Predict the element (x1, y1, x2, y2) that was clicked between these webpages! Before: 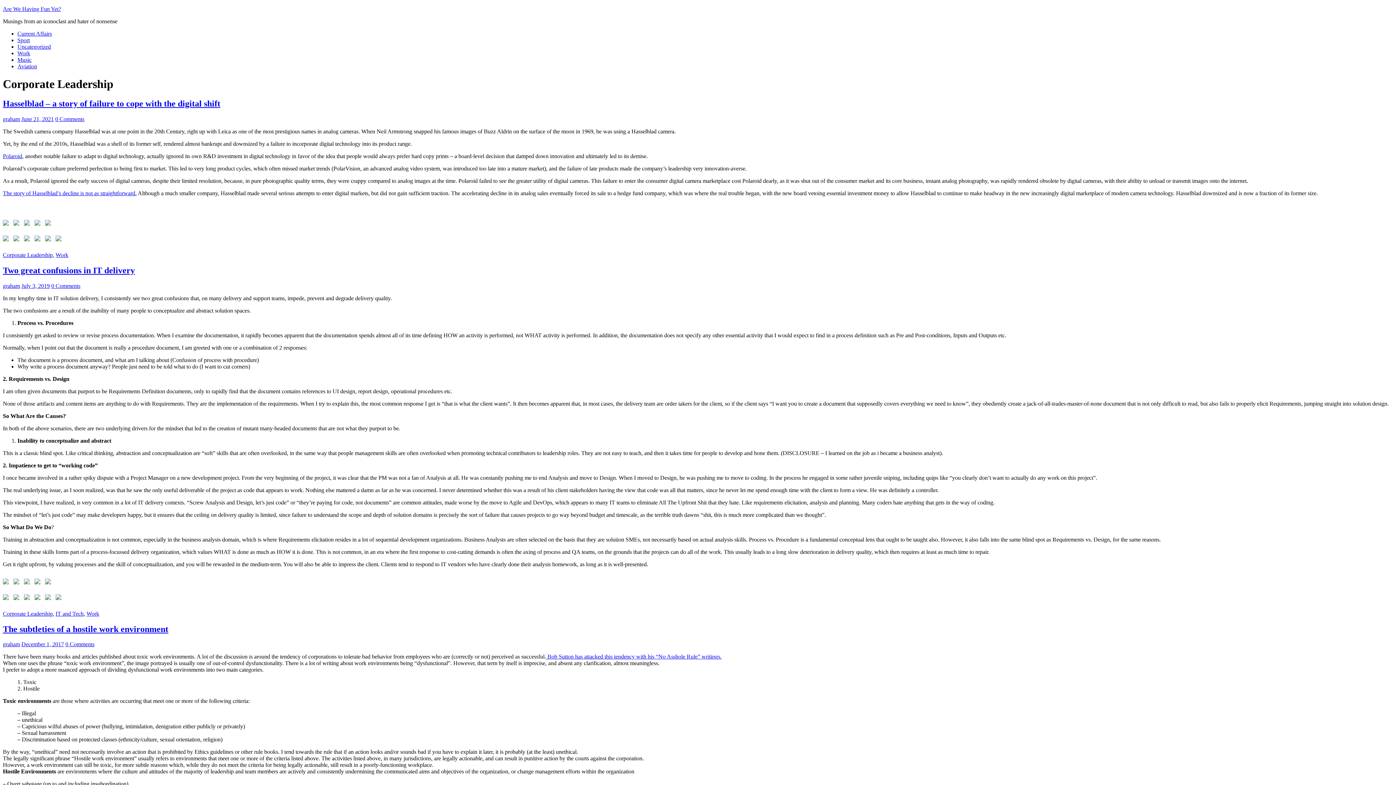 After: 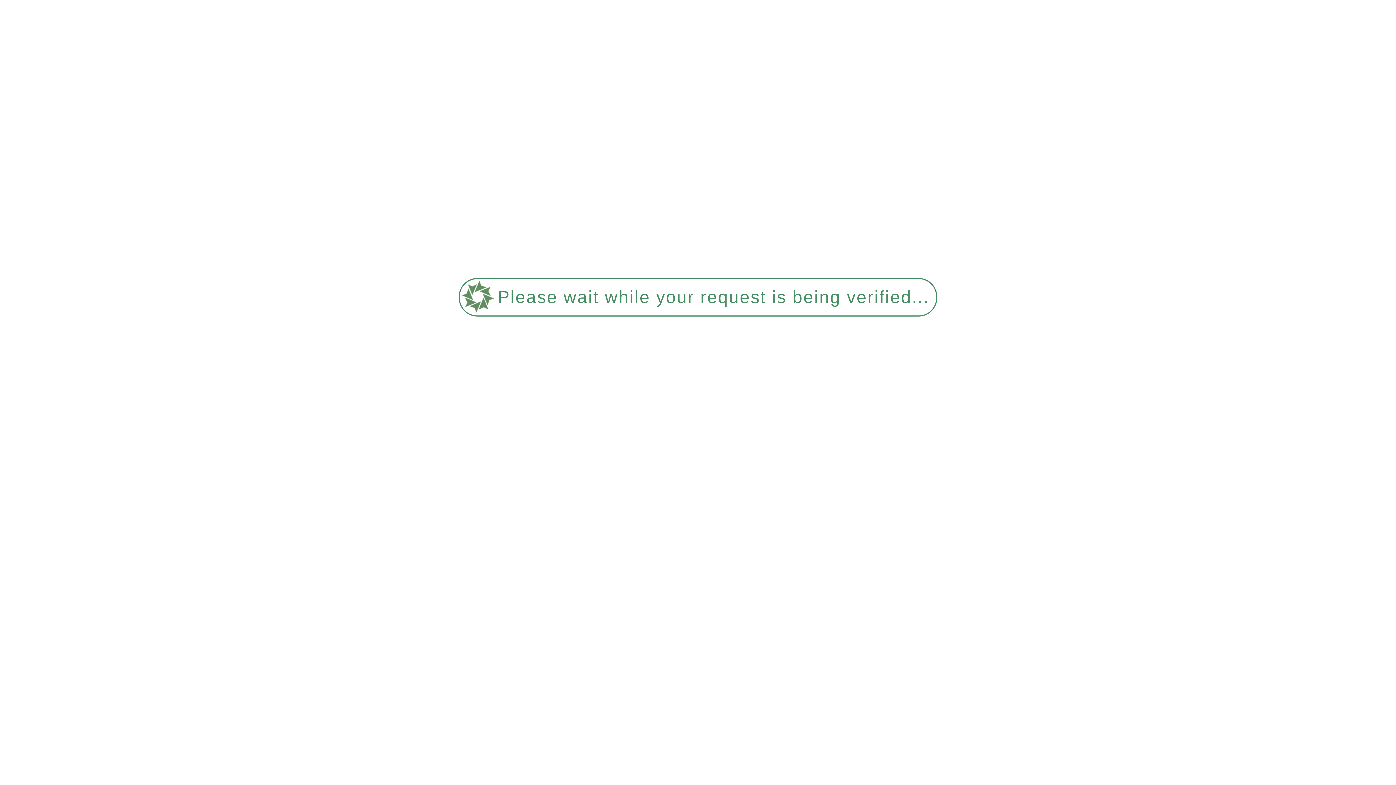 Action: bbox: (17, 63, 37, 69) label: Aviation